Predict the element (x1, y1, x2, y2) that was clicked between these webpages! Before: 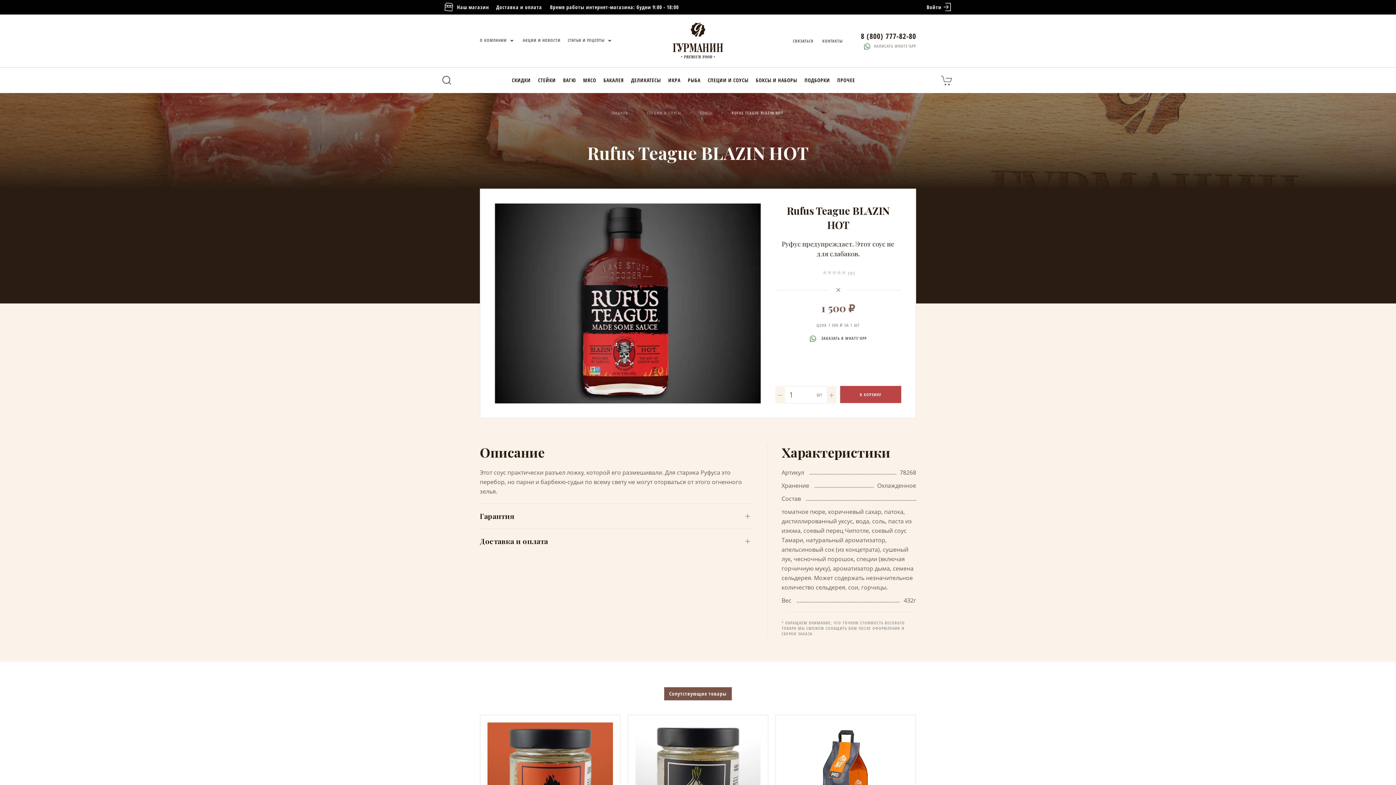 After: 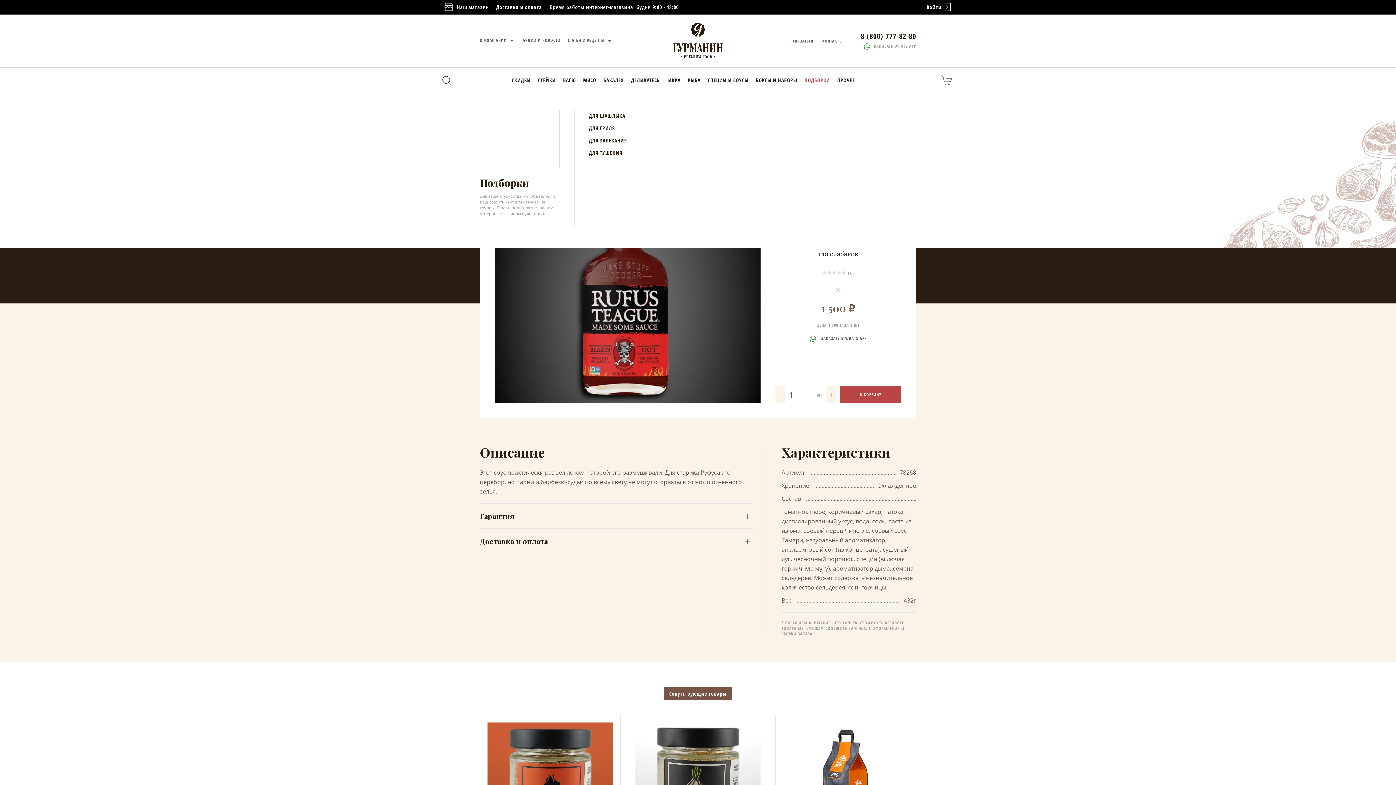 Action: label: ПОДБОРКИ bbox: (801, 67, 833, 93)